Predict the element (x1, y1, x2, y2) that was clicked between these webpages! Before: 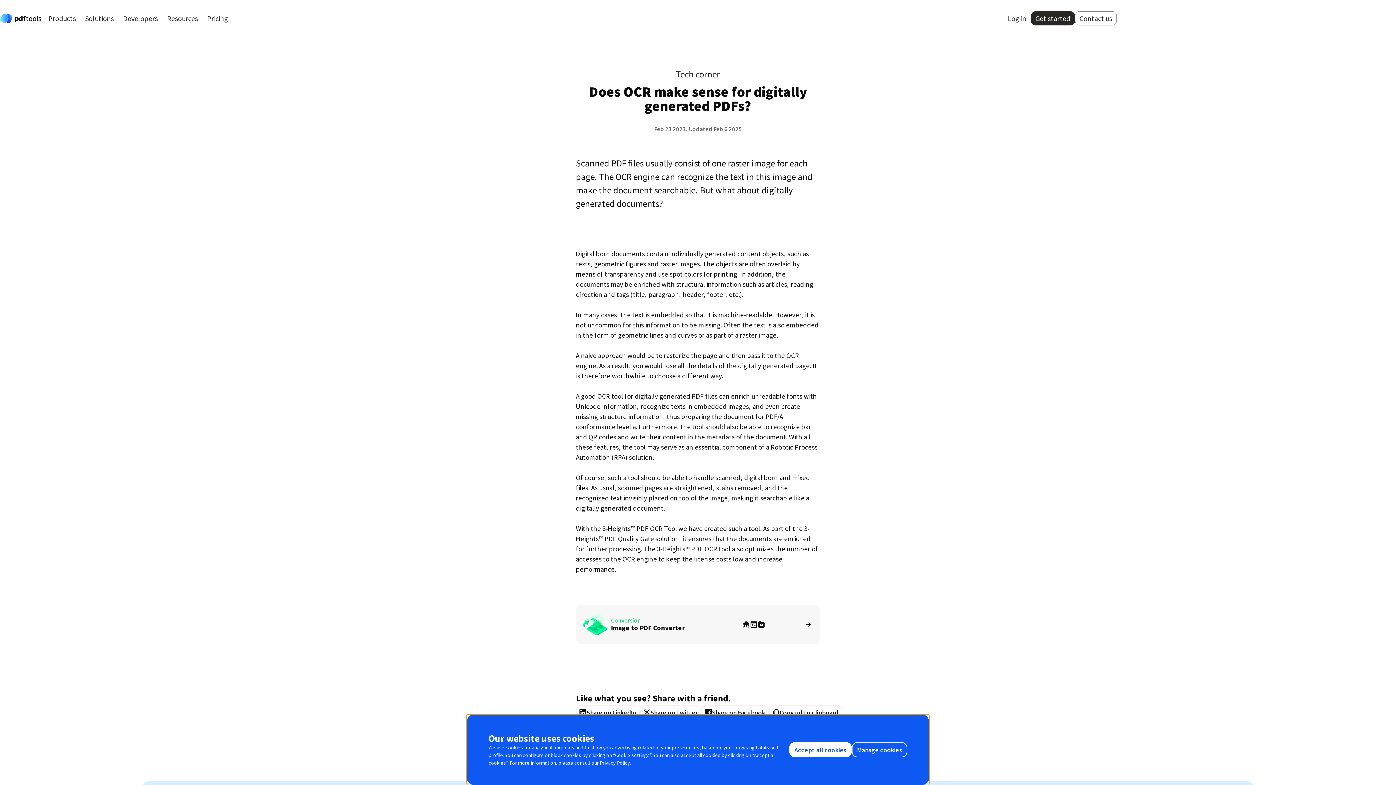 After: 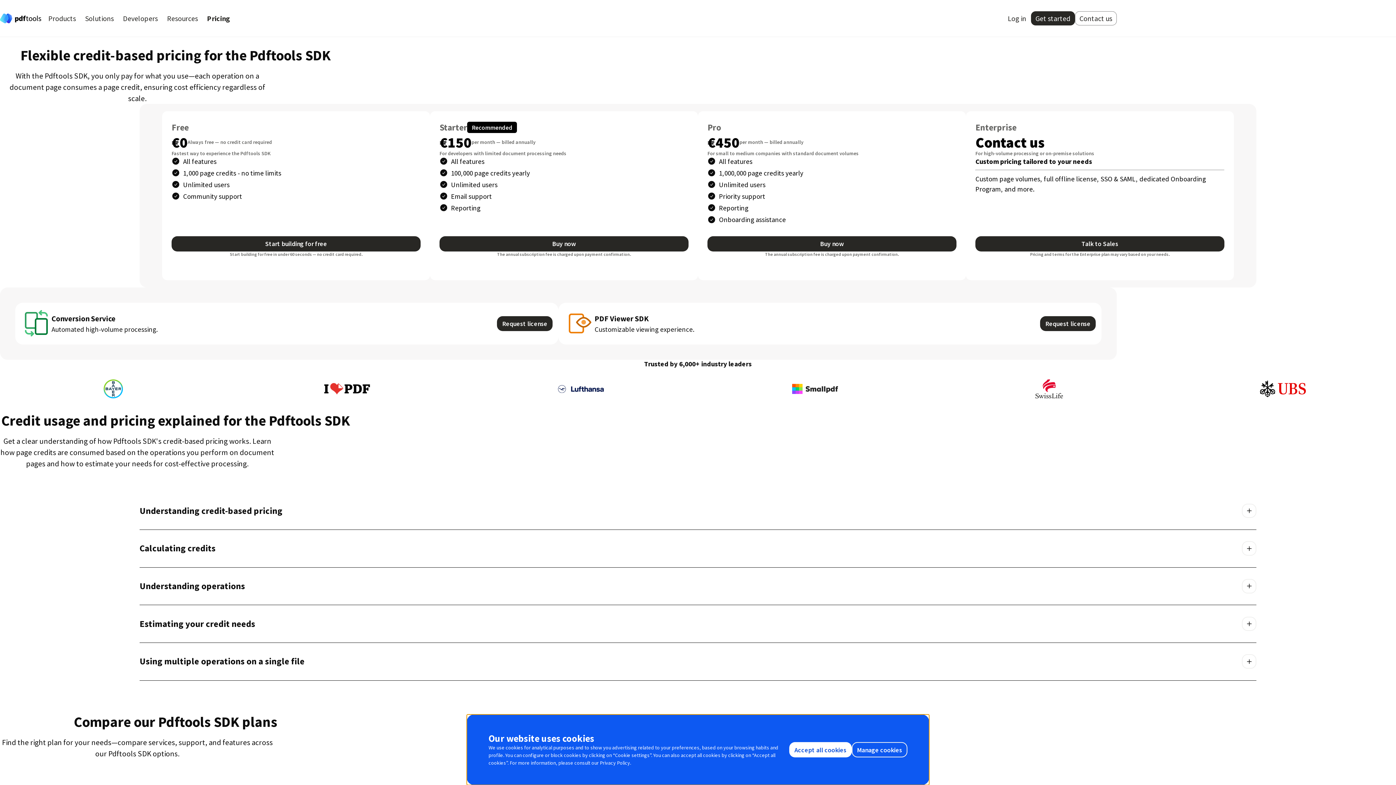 Action: label: Pricing bbox: (202, 11, 232, 25)